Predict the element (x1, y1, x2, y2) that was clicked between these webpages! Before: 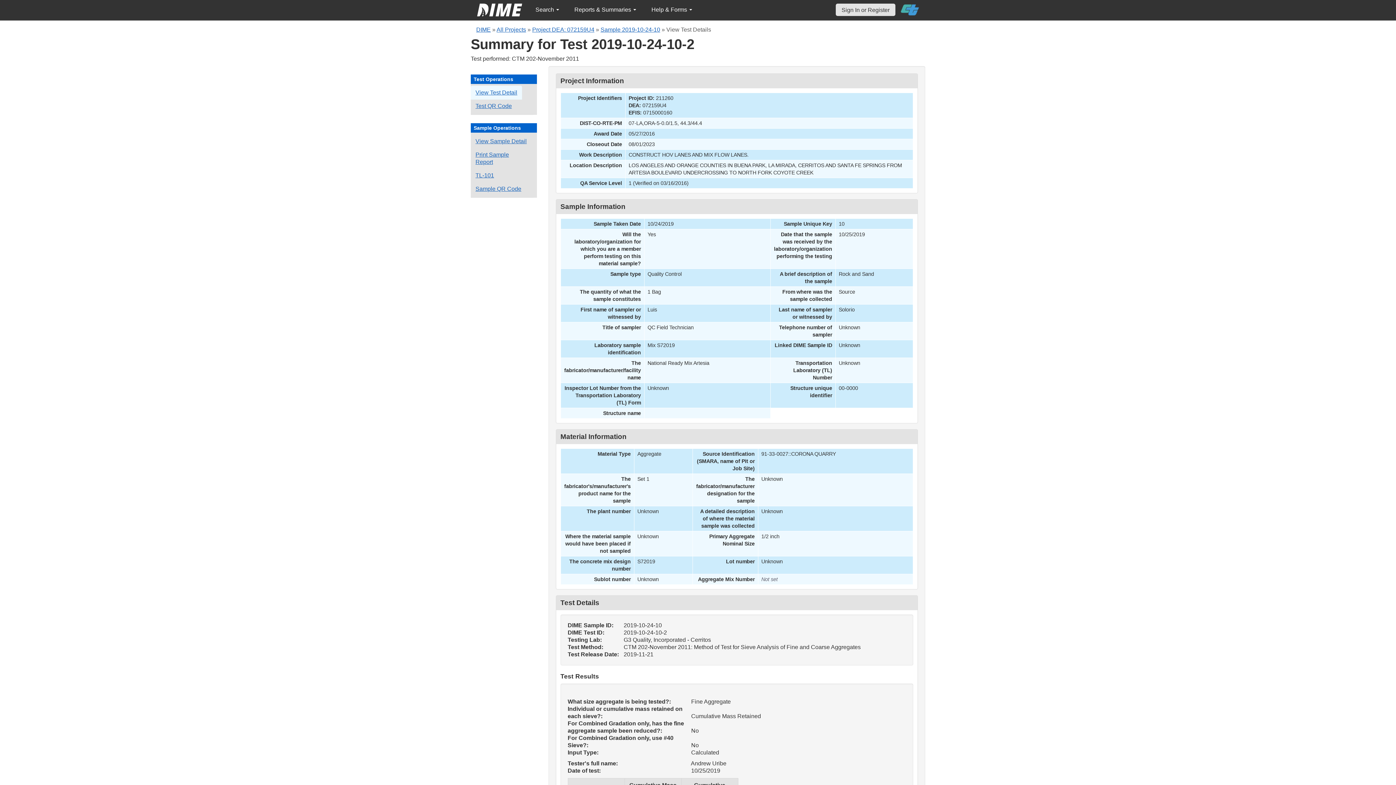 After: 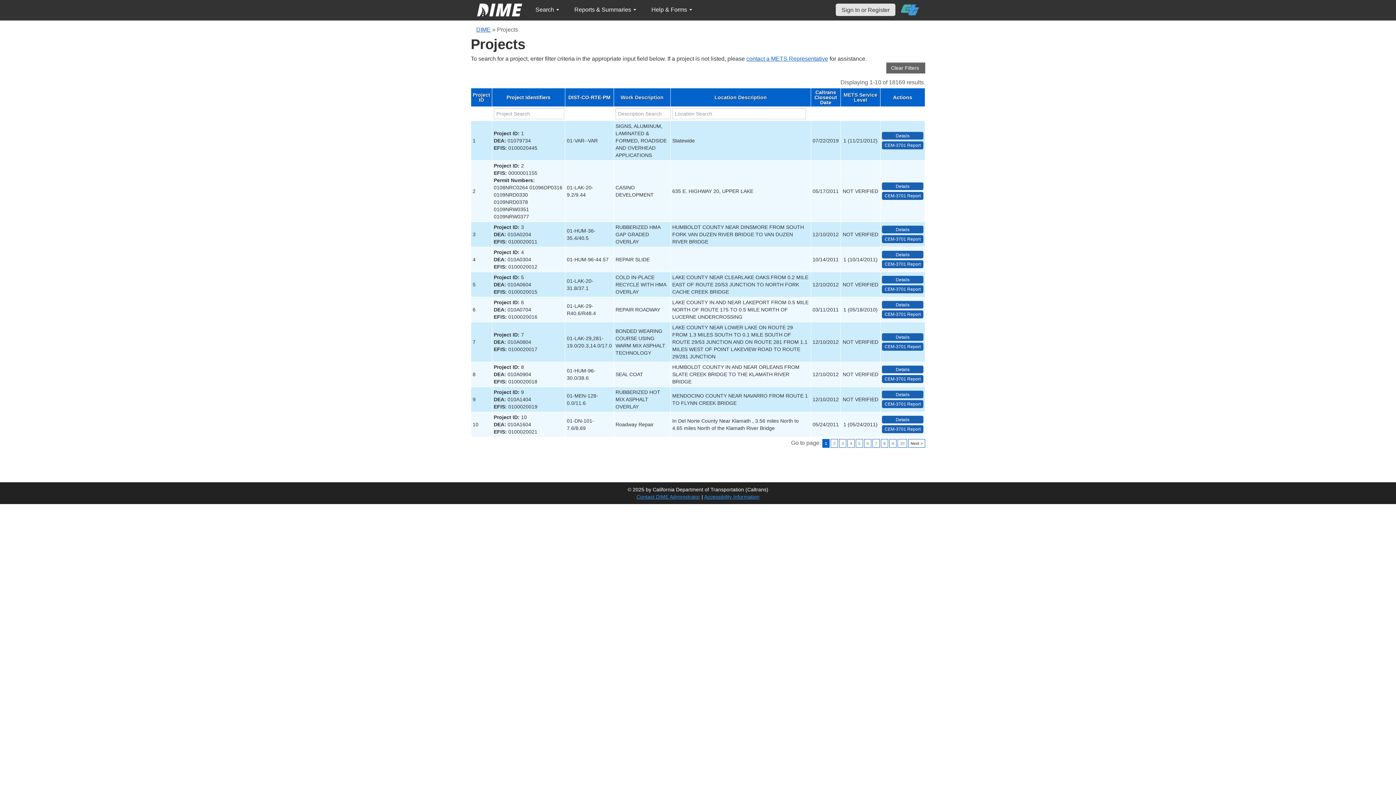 Action: label: All Projects bbox: (496, 26, 526, 32)